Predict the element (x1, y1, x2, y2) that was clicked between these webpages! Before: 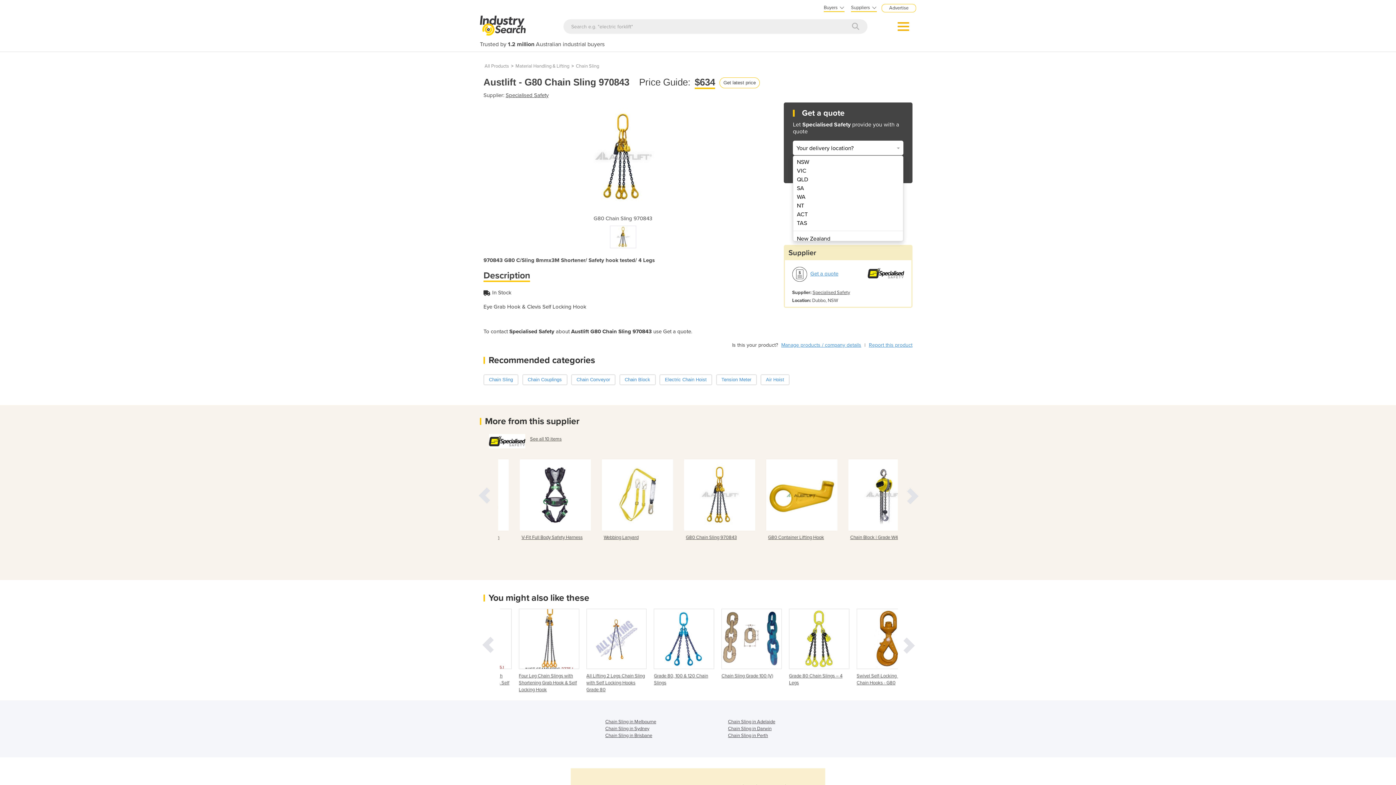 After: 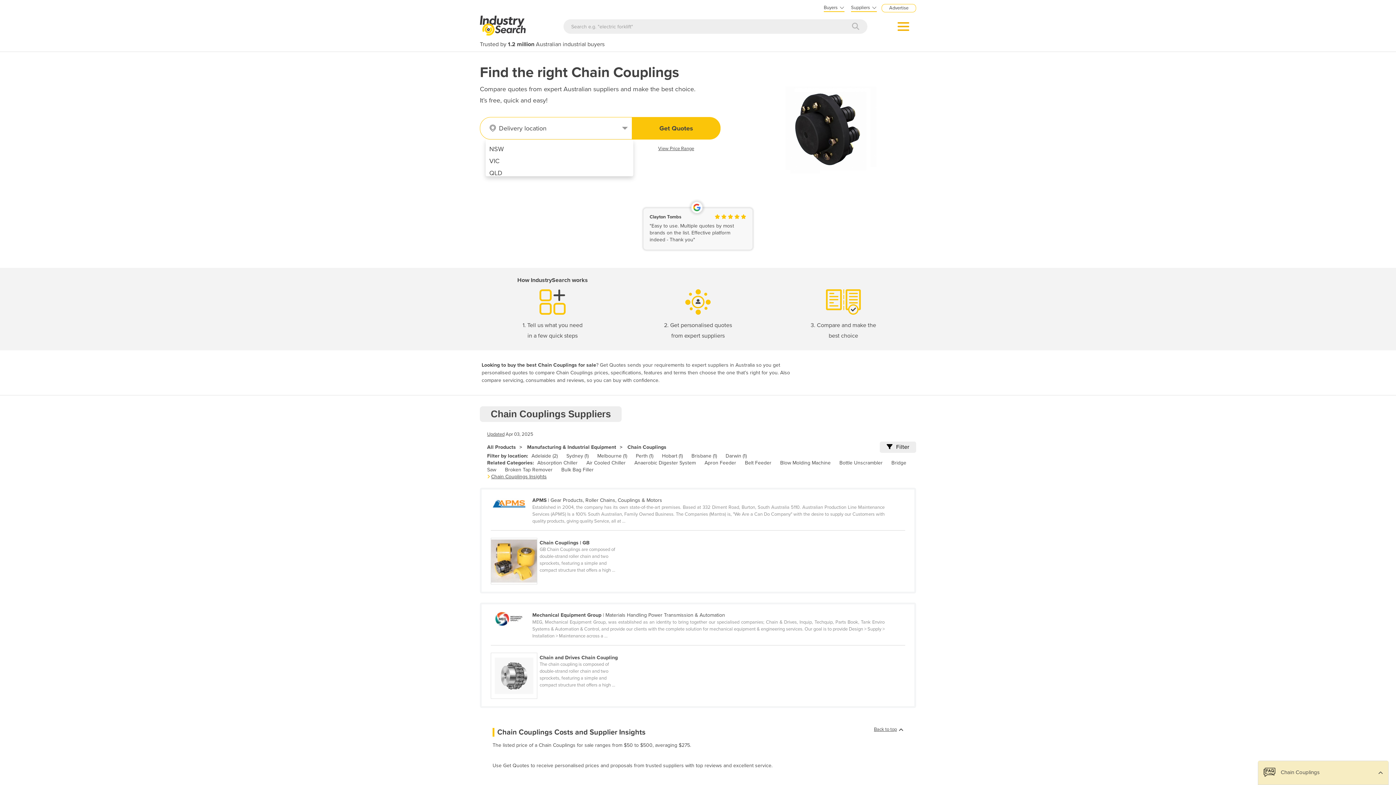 Action: bbox: (527, 377, 562, 382) label: Chain Couplings